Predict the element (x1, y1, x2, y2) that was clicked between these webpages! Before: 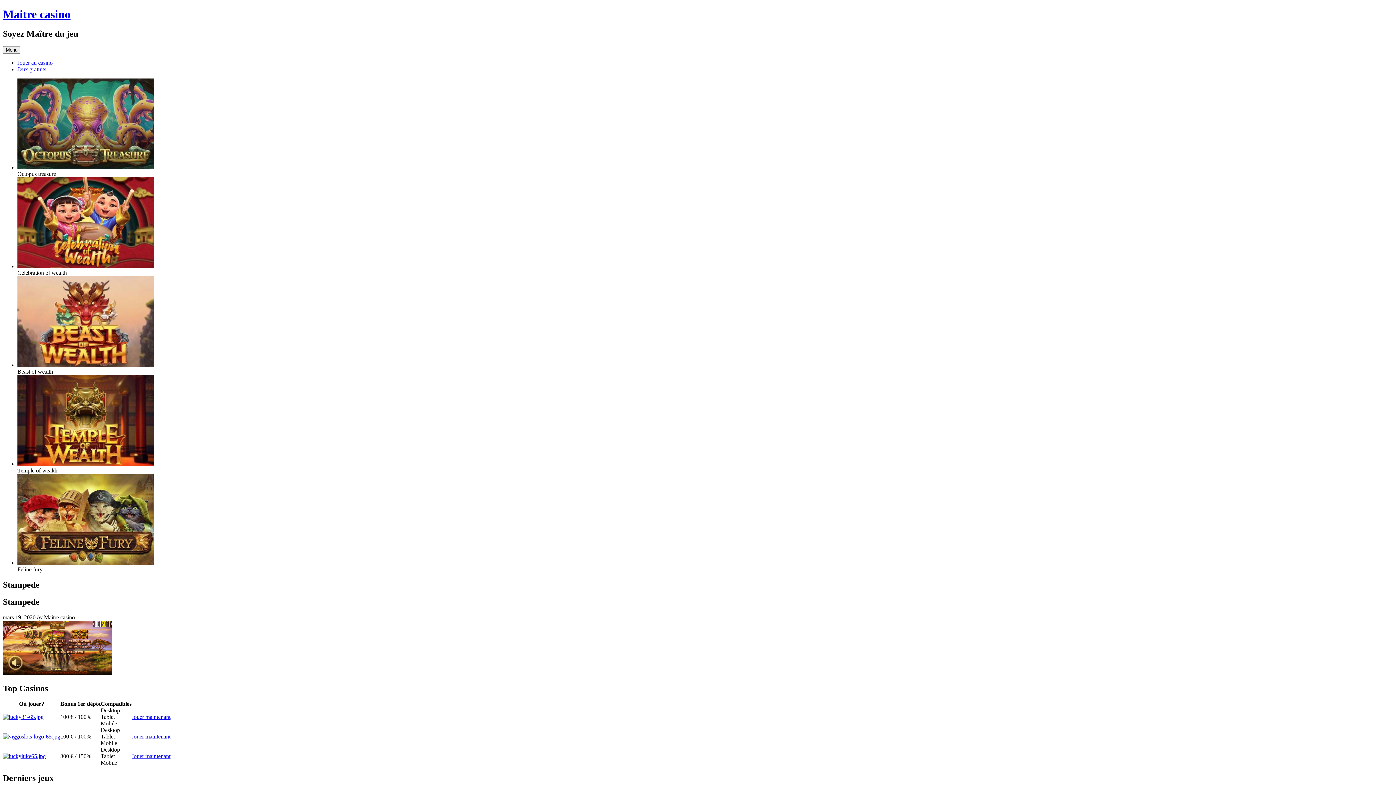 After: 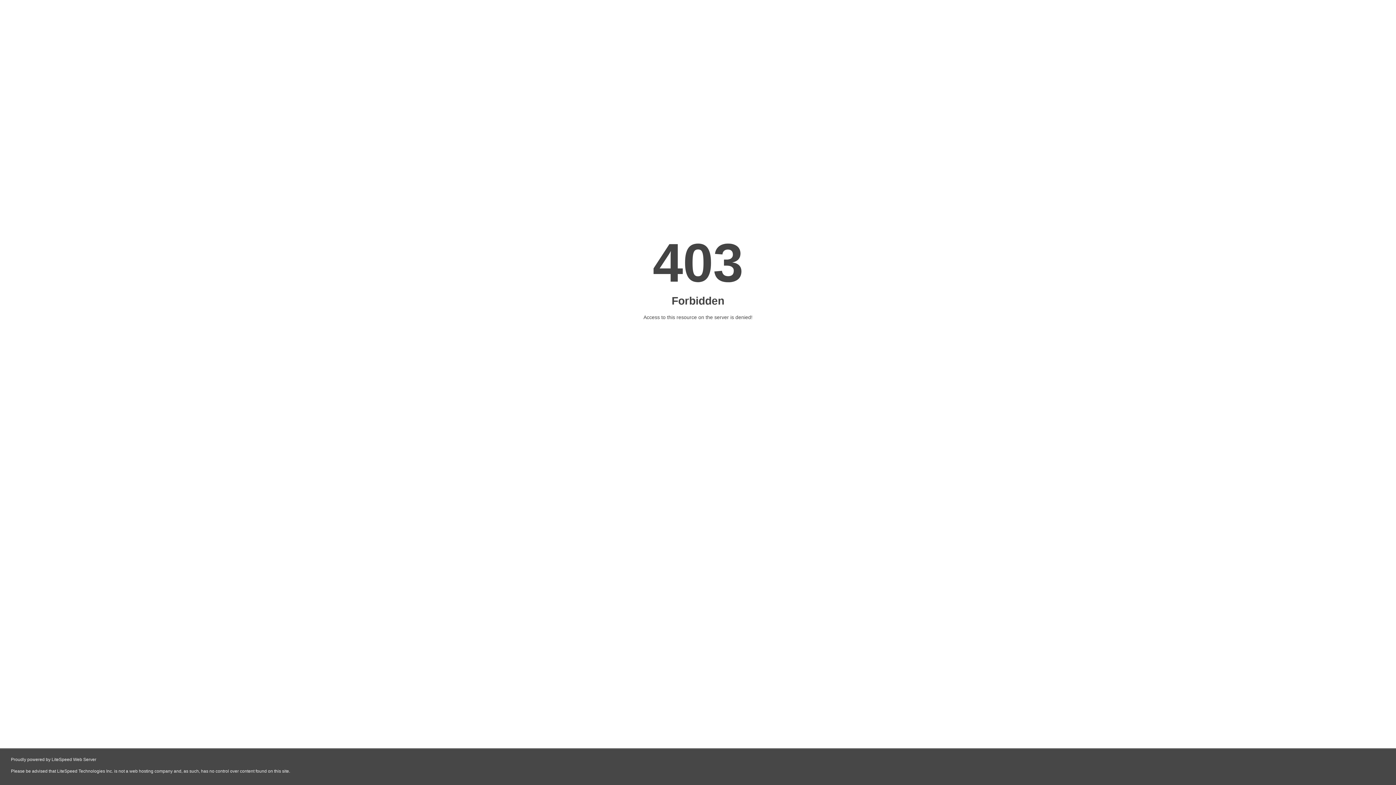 Action: bbox: (2, 733, 60, 740)